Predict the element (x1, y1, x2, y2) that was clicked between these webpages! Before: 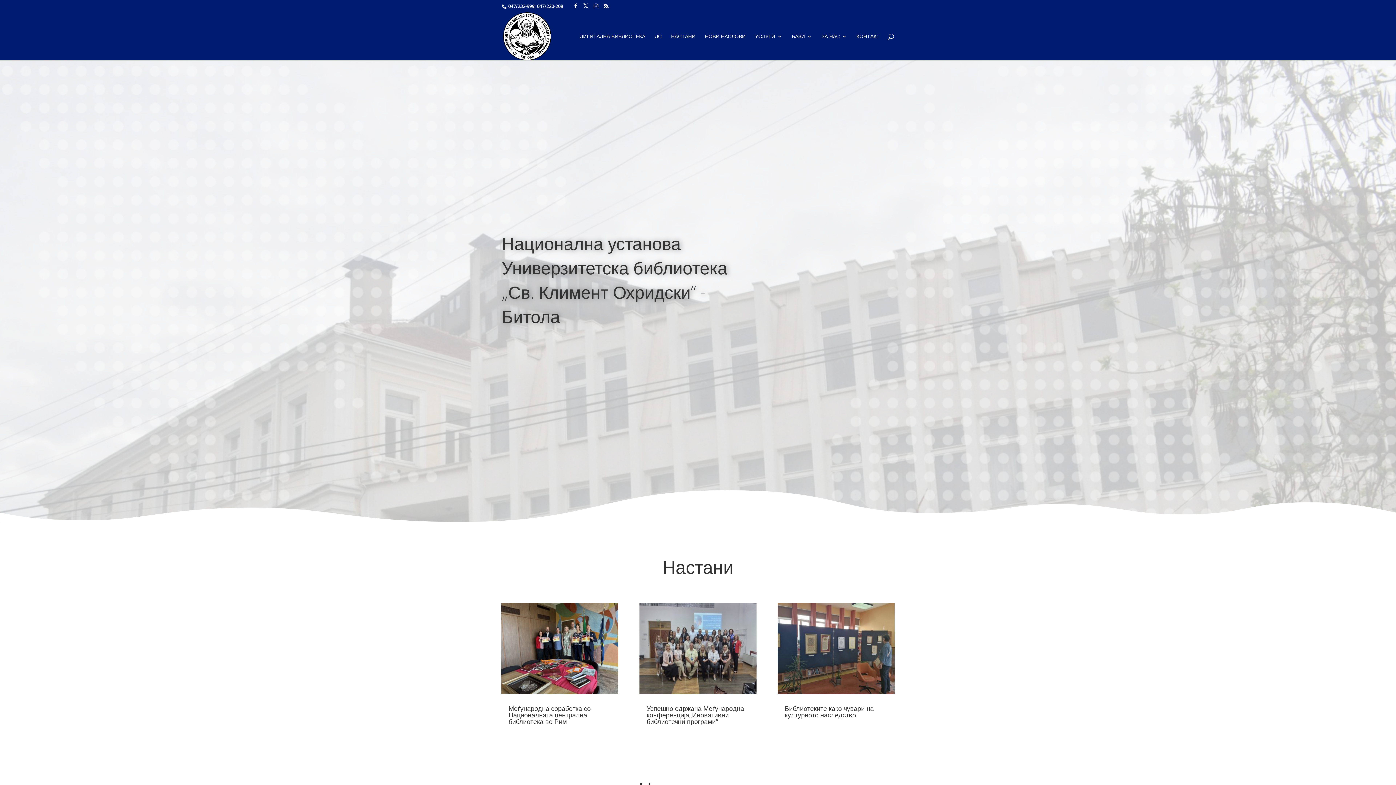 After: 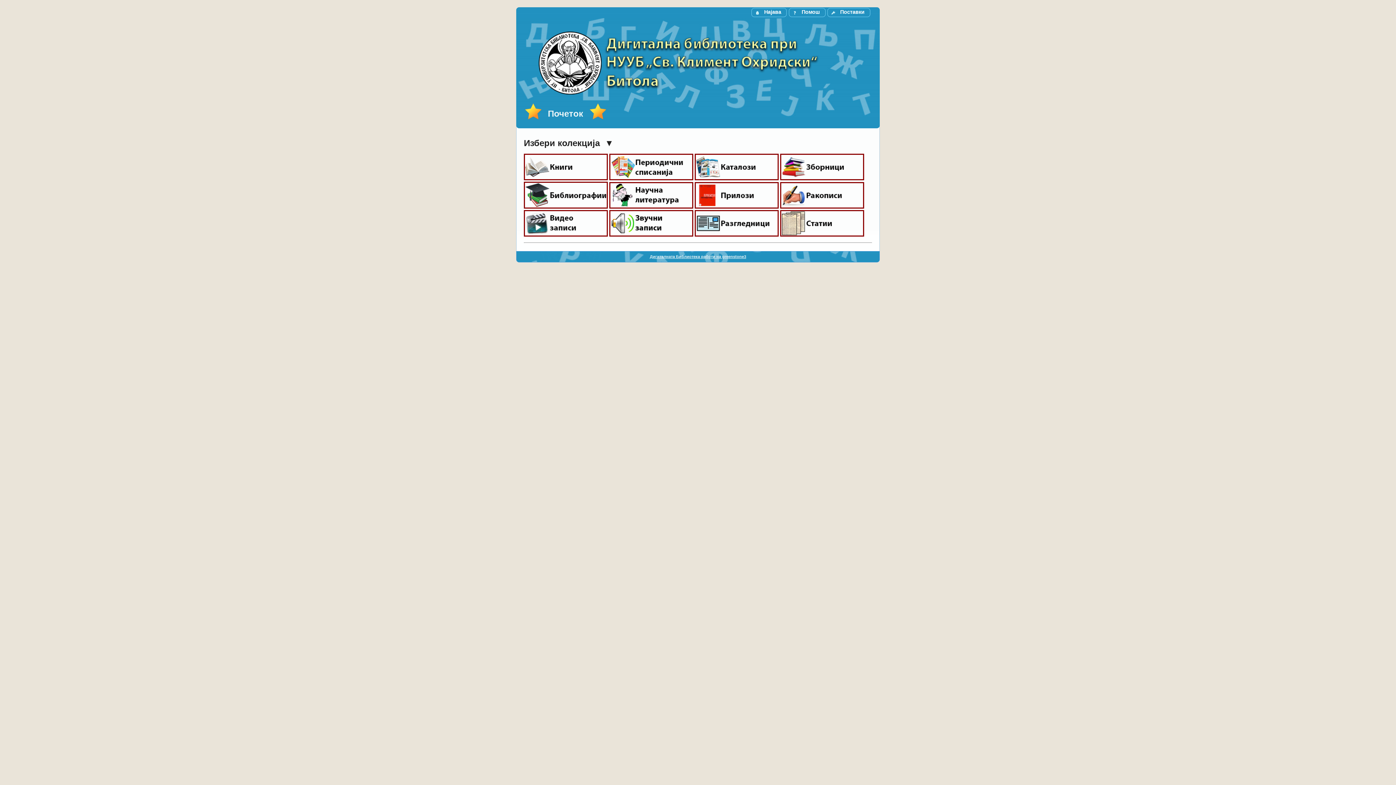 Action: bbox: (580, 33, 645, 60) label: ДИГИТАЛНА БИБЛИОТЕКА